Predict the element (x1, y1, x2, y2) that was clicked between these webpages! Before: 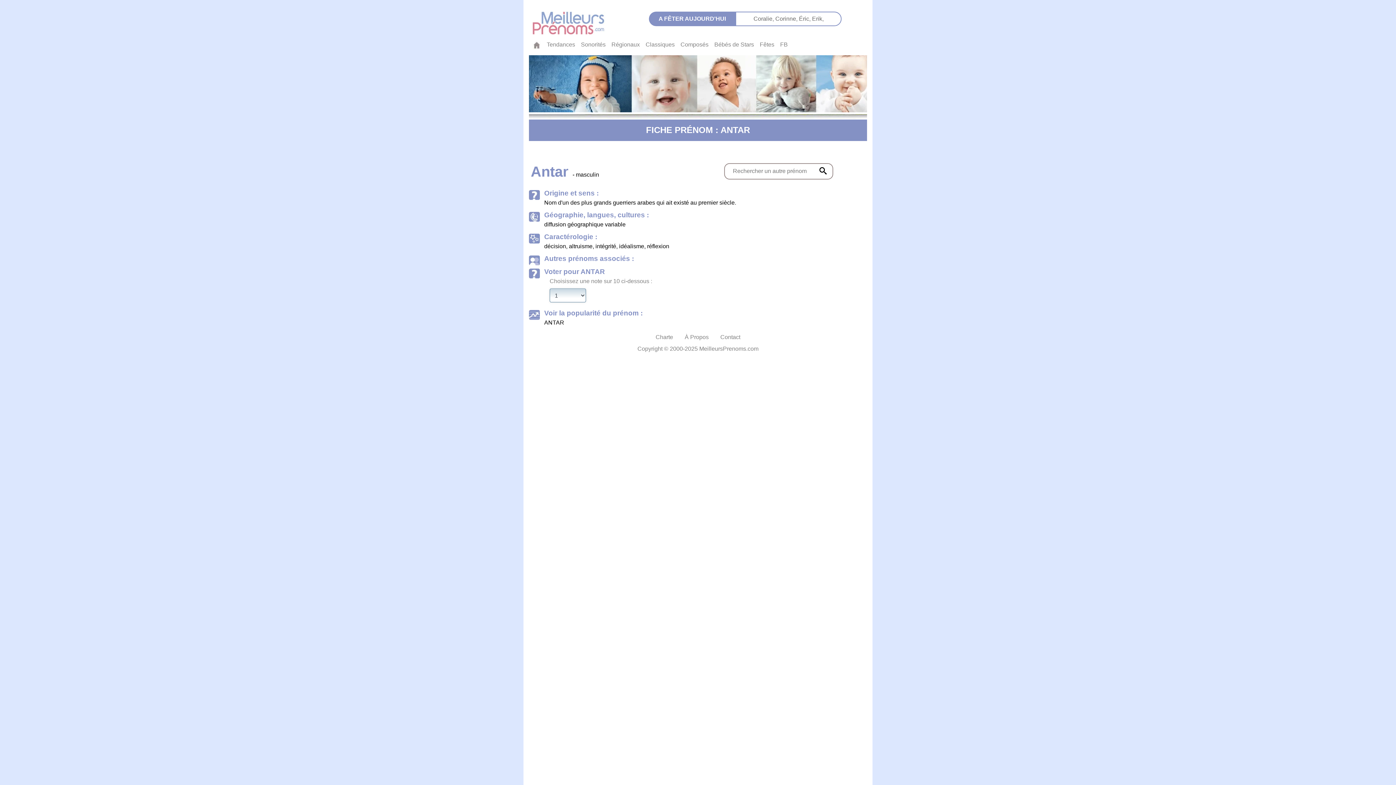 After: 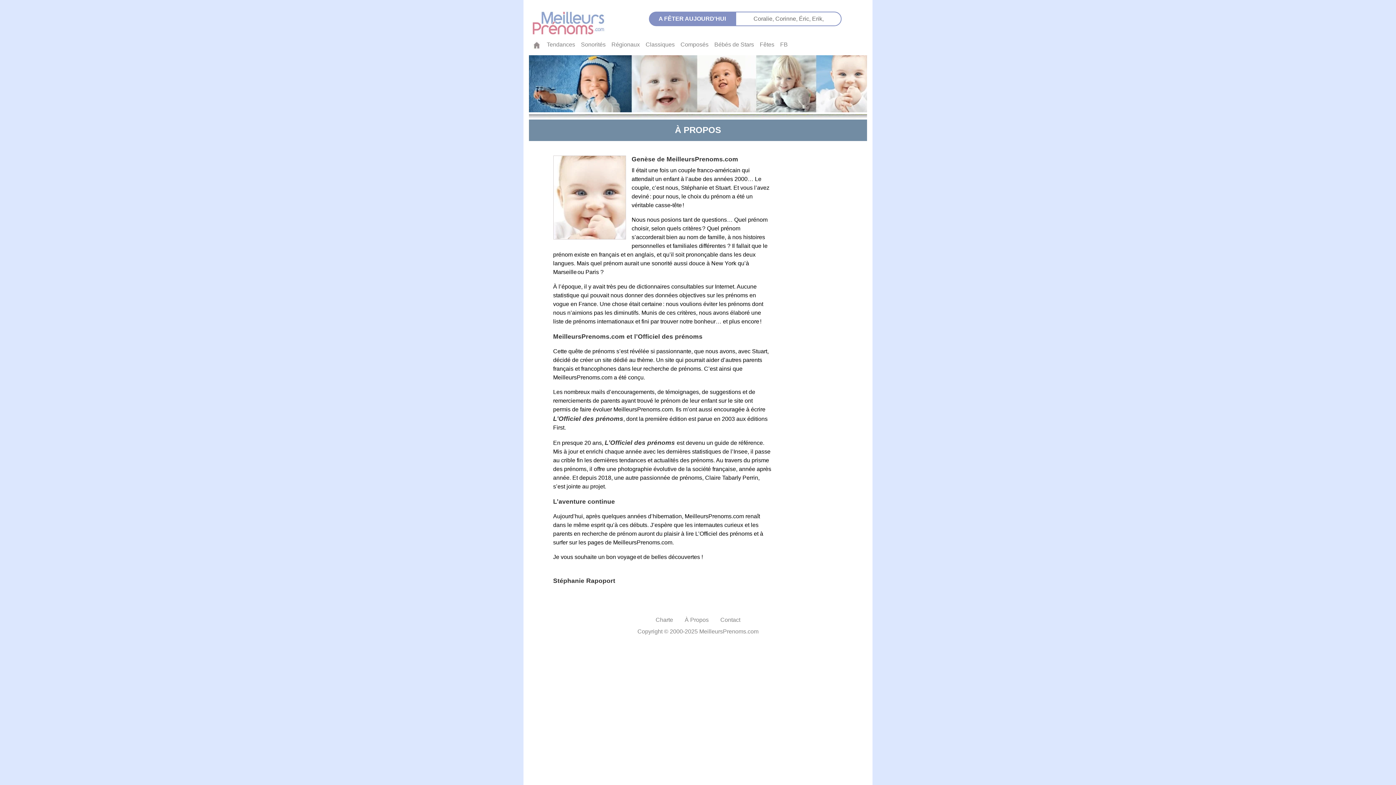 Action: label: À Propos bbox: (679, 330, 714, 344)